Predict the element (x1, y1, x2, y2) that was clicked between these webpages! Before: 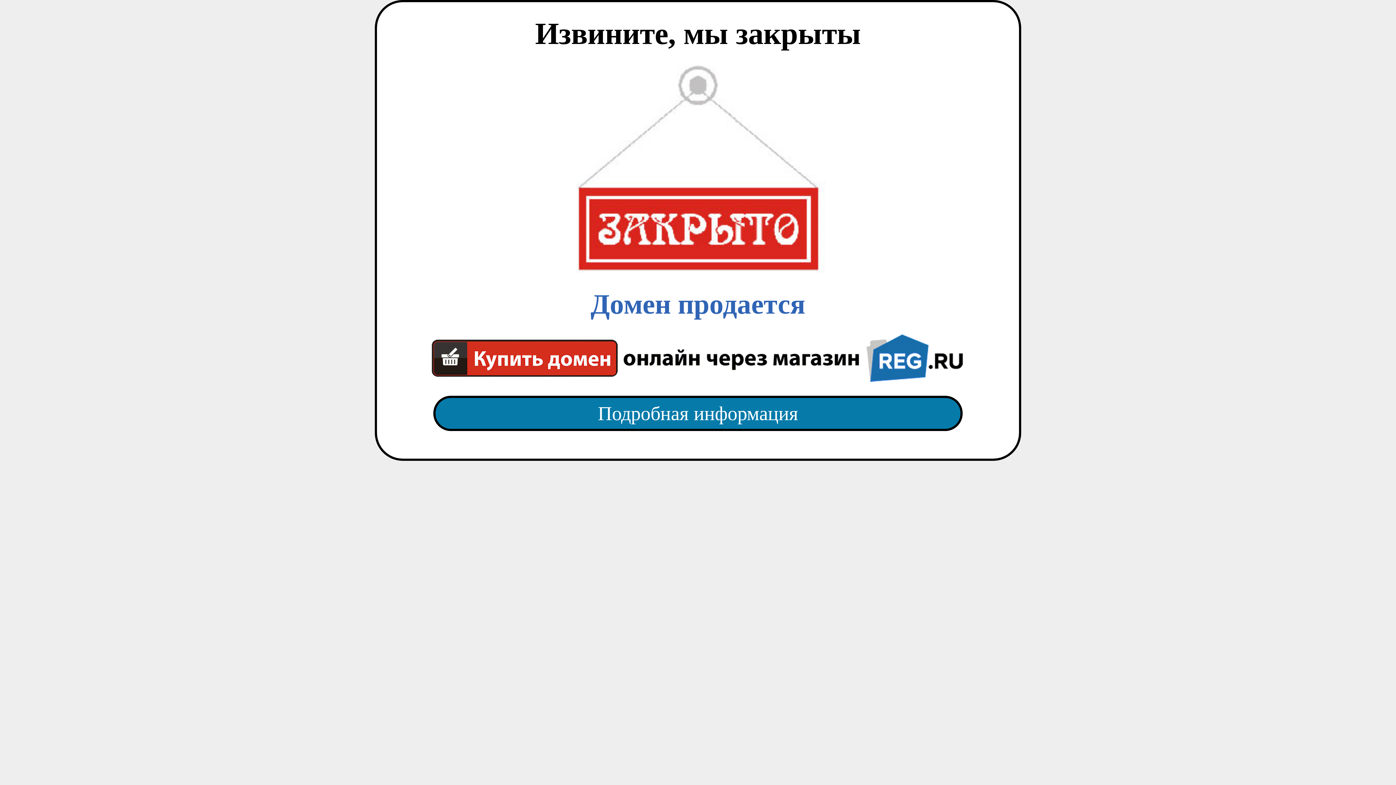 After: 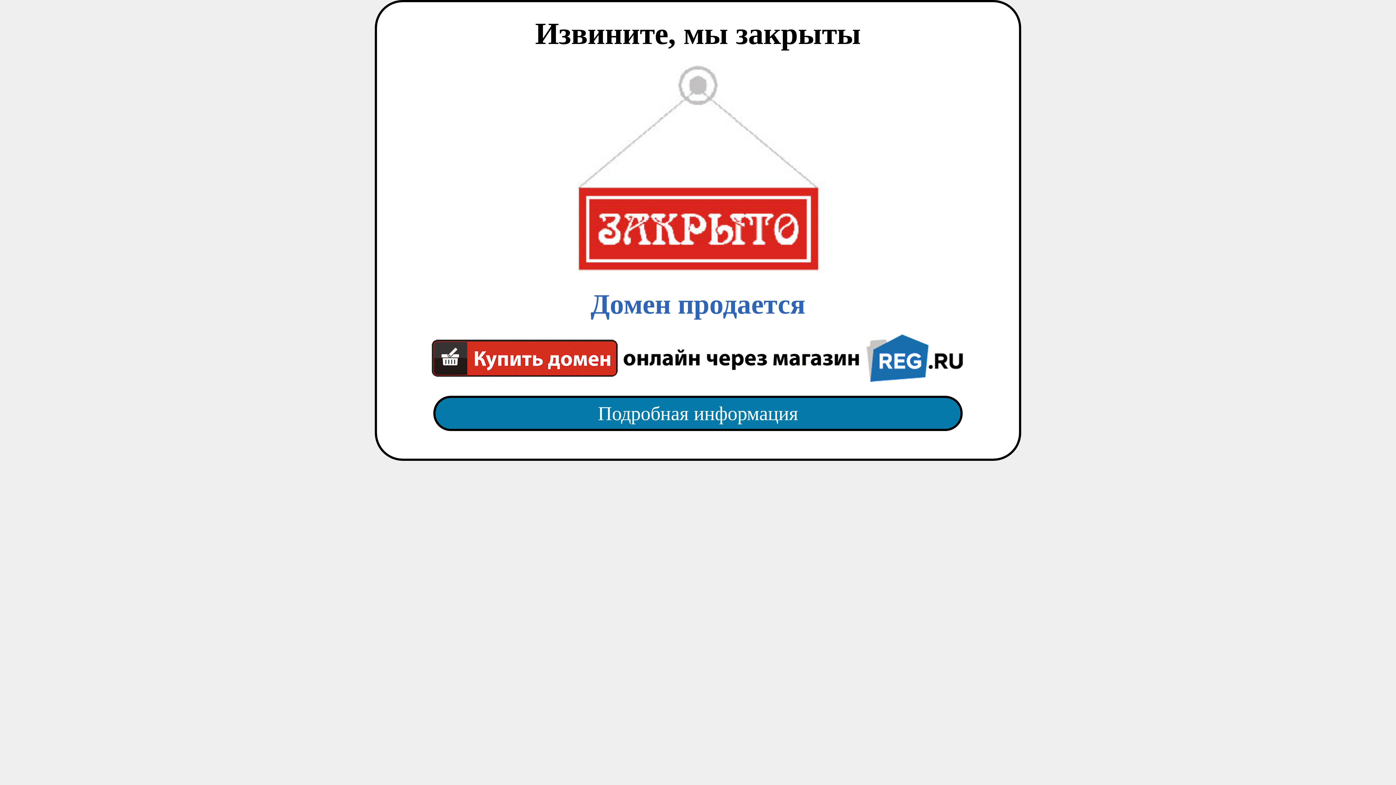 Action: bbox: (418, 65, 977, 382) label: Домен продается